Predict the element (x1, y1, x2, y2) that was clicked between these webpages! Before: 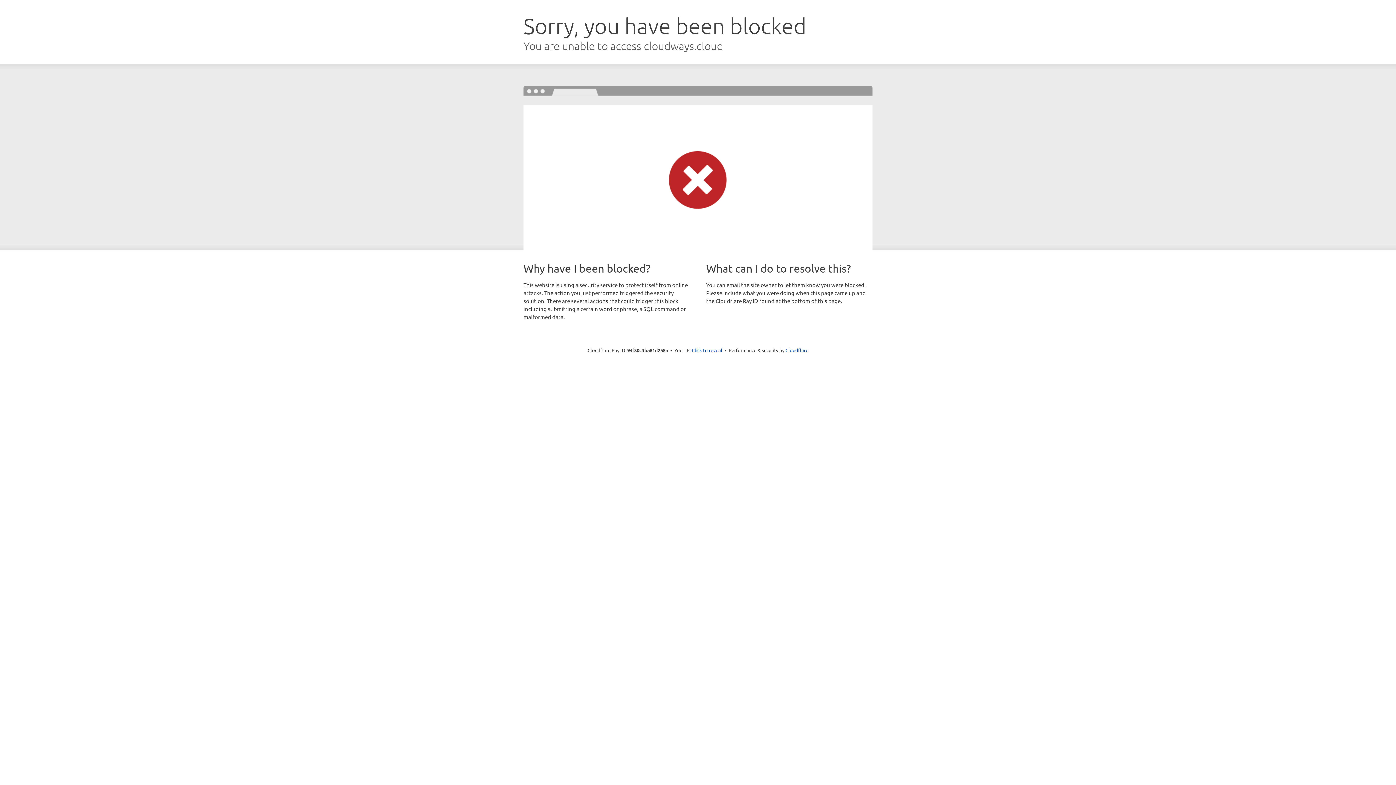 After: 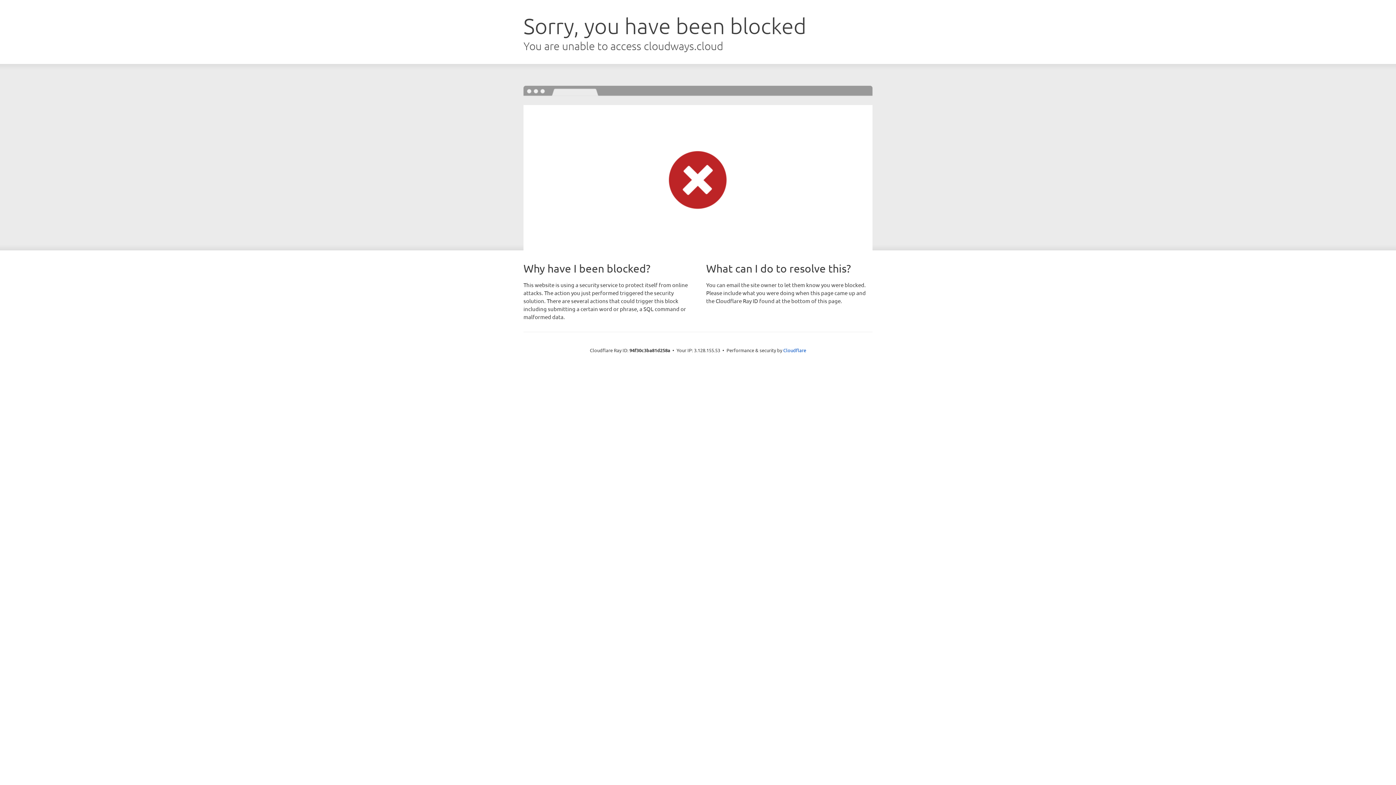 Action: bbox: (692, 346, 722, 353) label: Click to reveal